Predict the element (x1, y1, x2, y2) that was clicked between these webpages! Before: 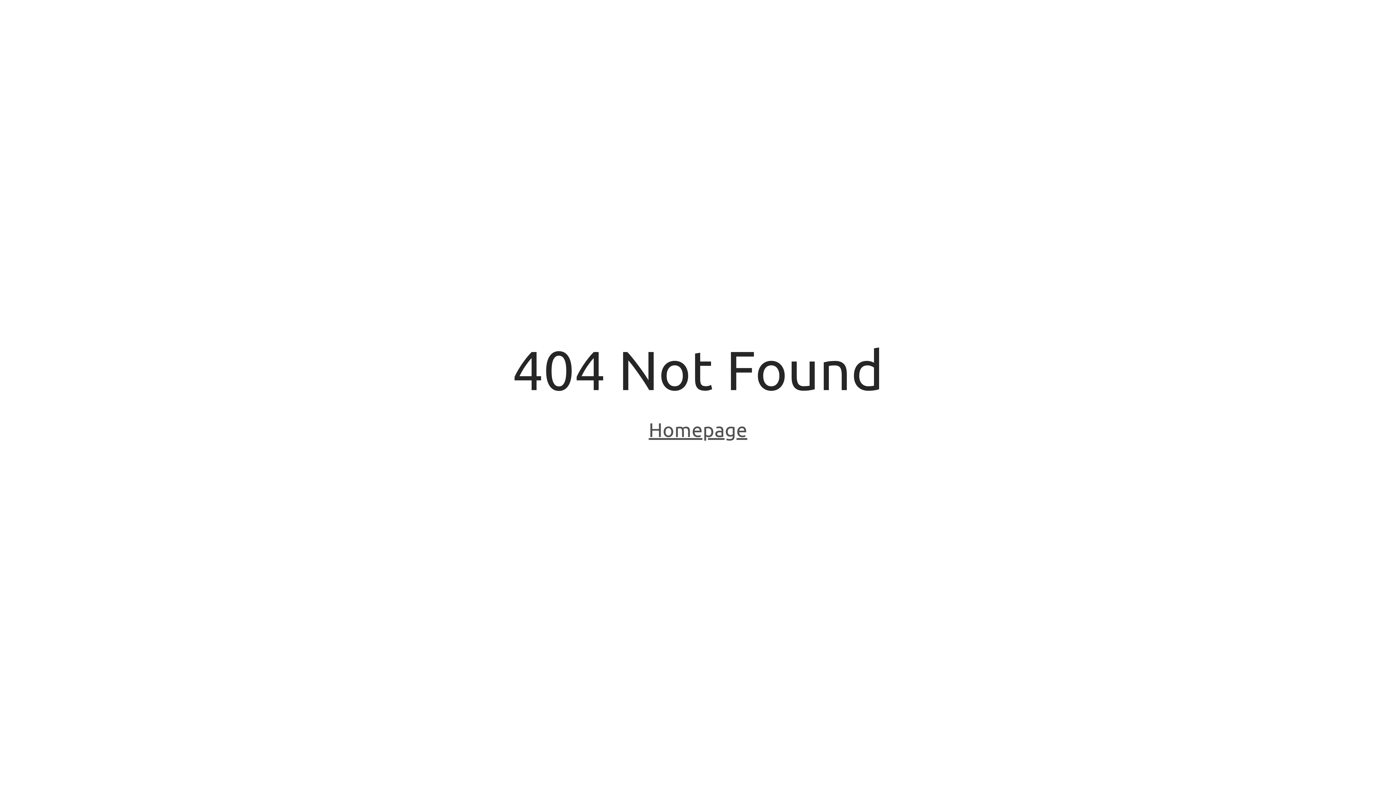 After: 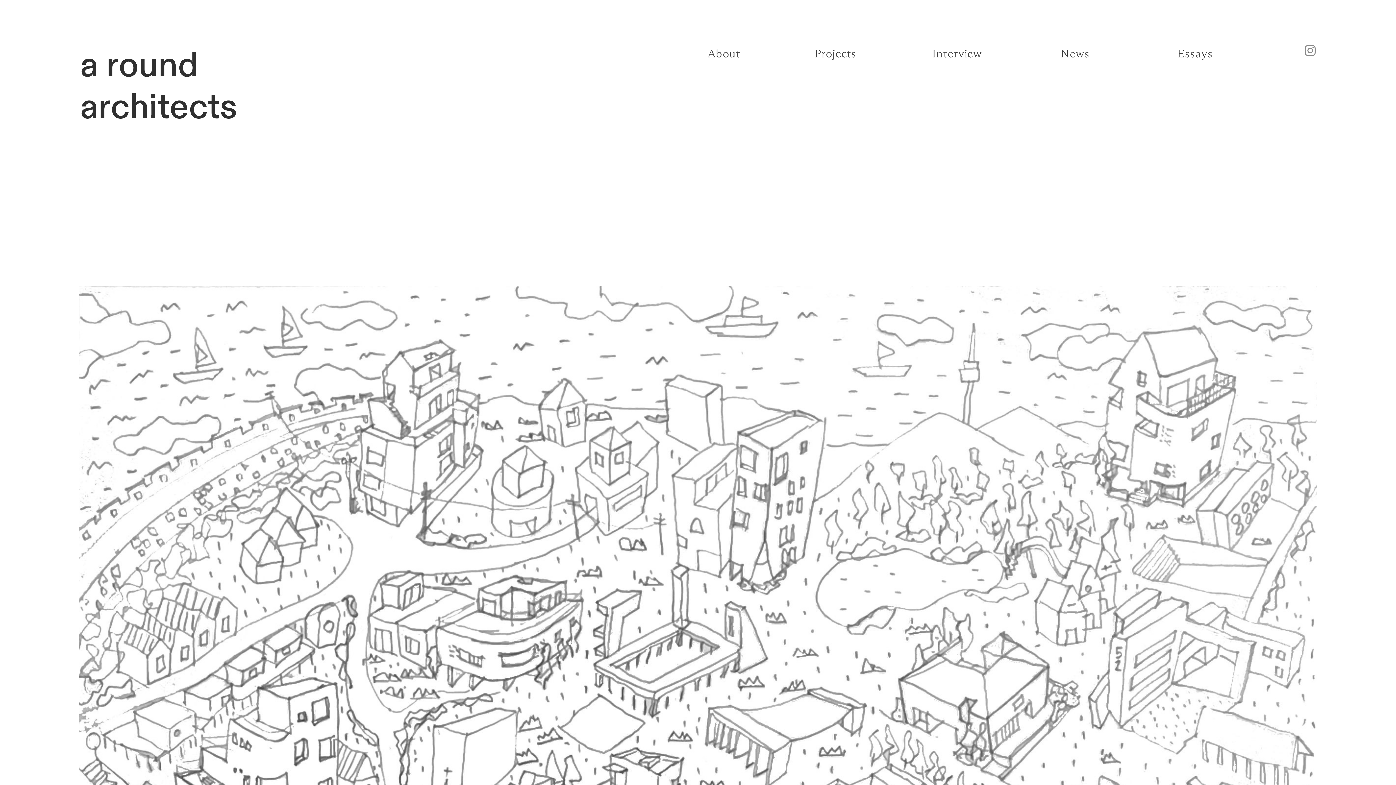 Action: bbox: (648, 418, 747, 443) label: Homepage